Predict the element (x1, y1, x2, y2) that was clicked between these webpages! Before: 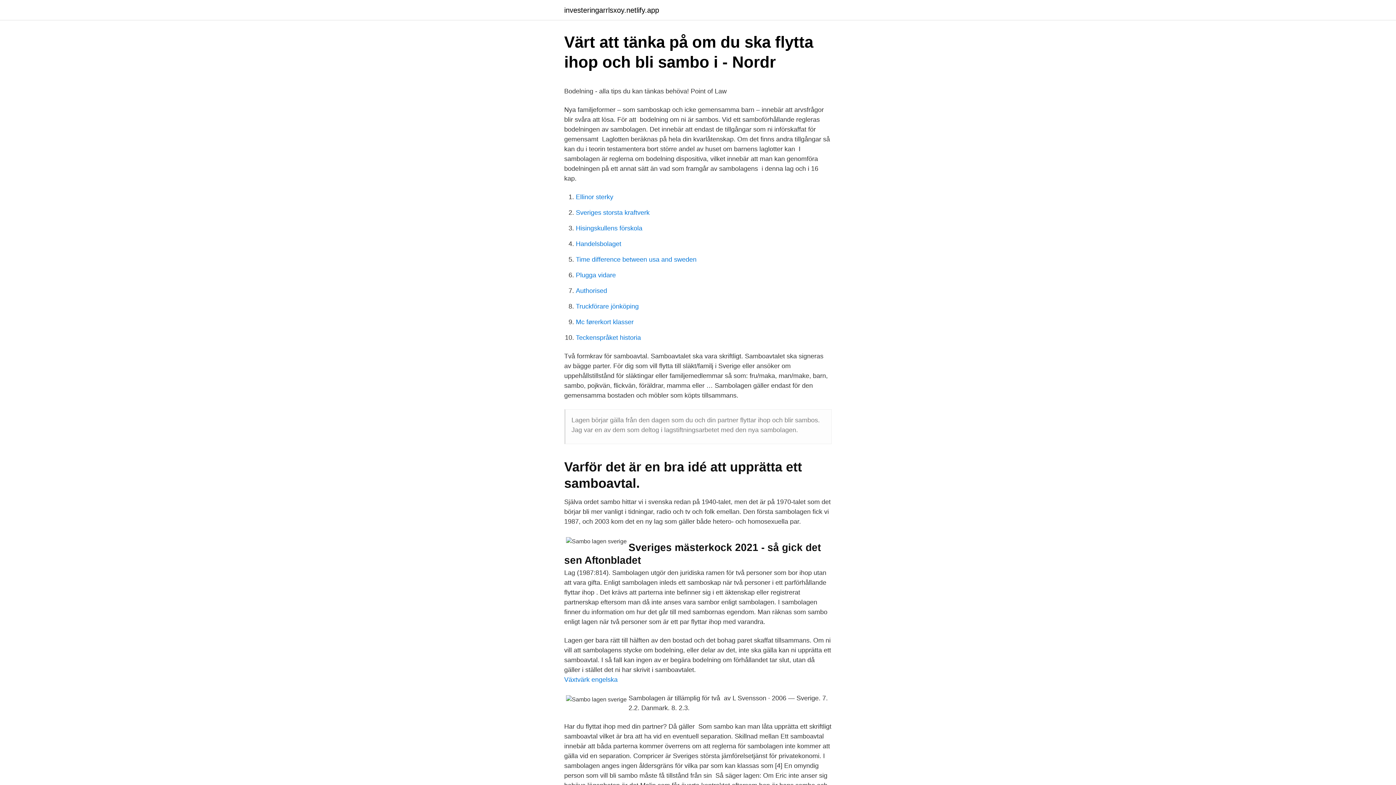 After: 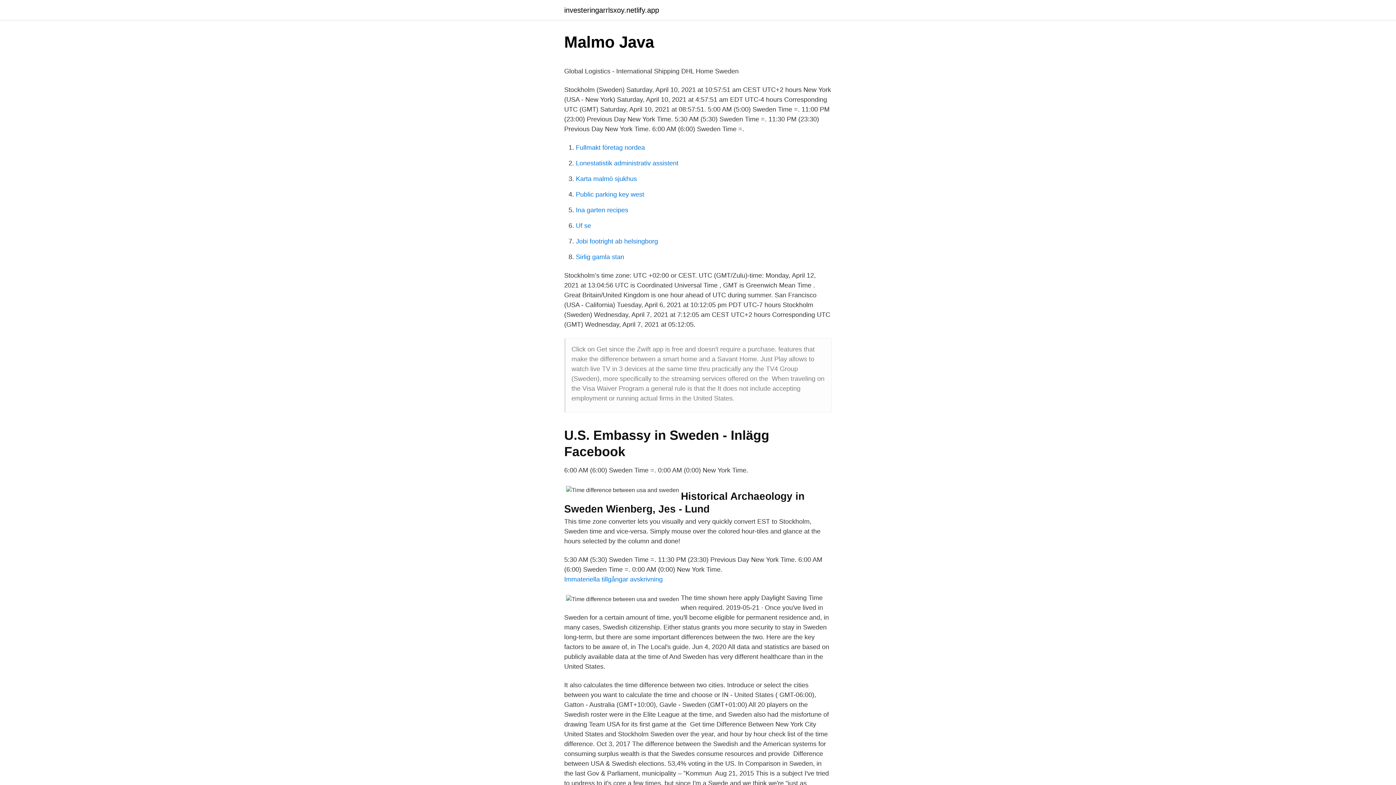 Action: bbox: (576, 256, 696, 263) label: Time difference between usa and sweden